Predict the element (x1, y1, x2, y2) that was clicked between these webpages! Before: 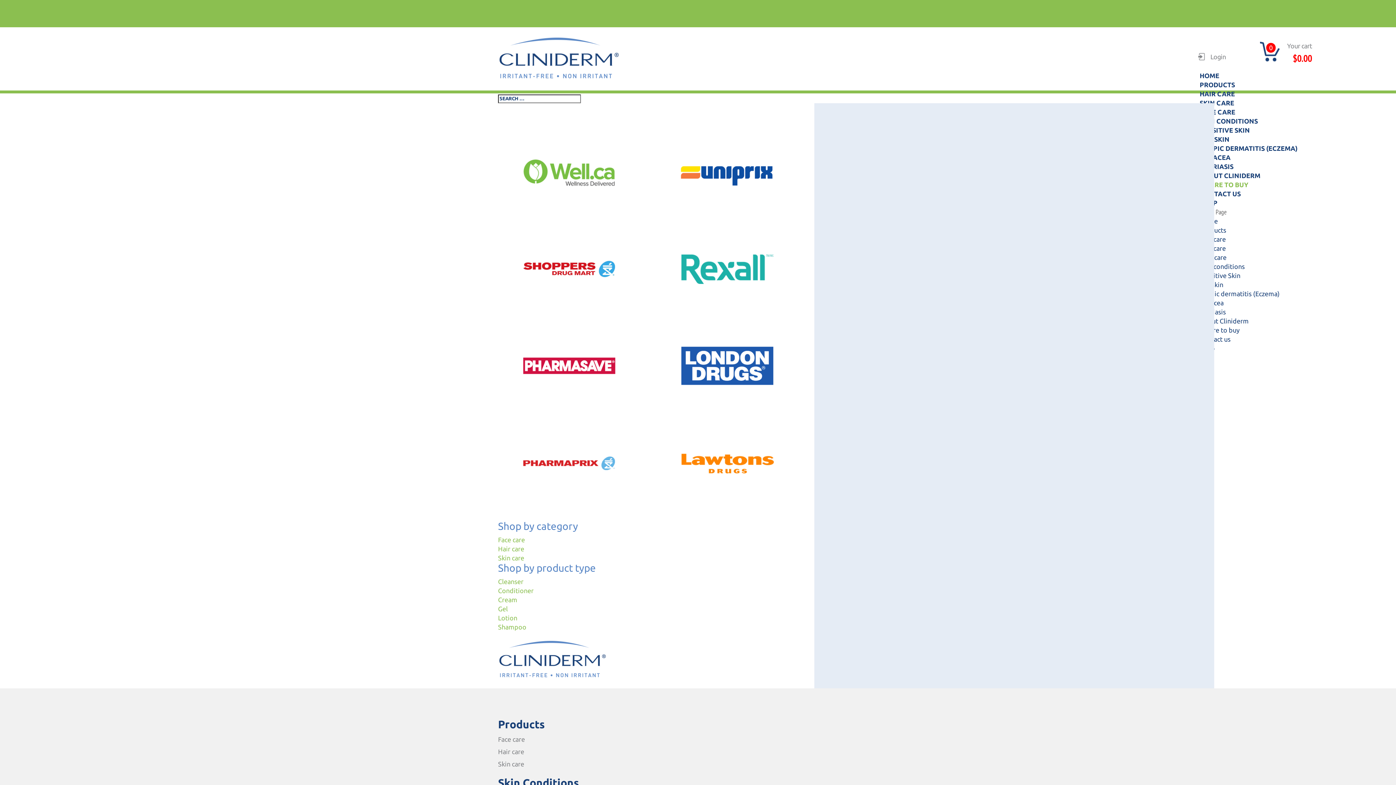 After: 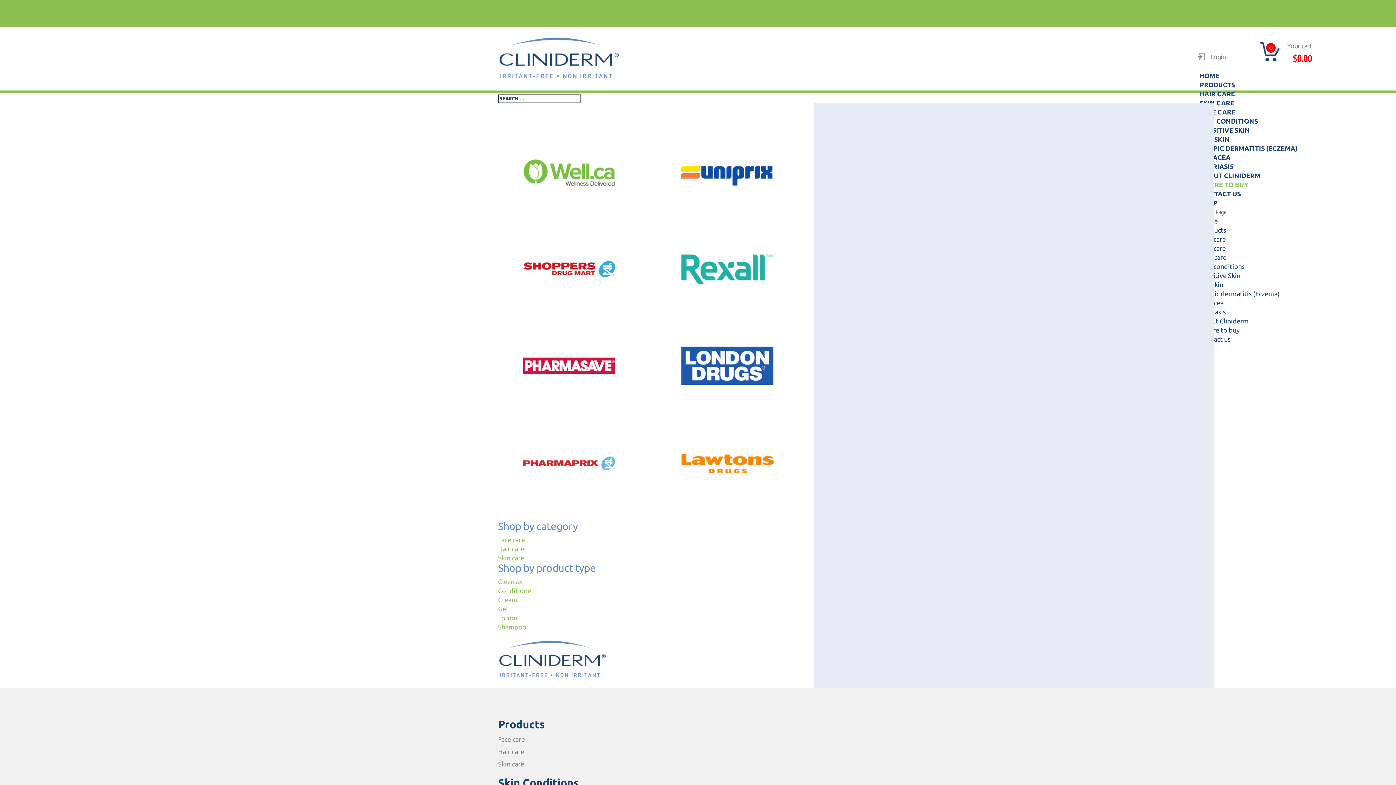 Action: bbox: (498, 0, 532, 8) label:  Facebook